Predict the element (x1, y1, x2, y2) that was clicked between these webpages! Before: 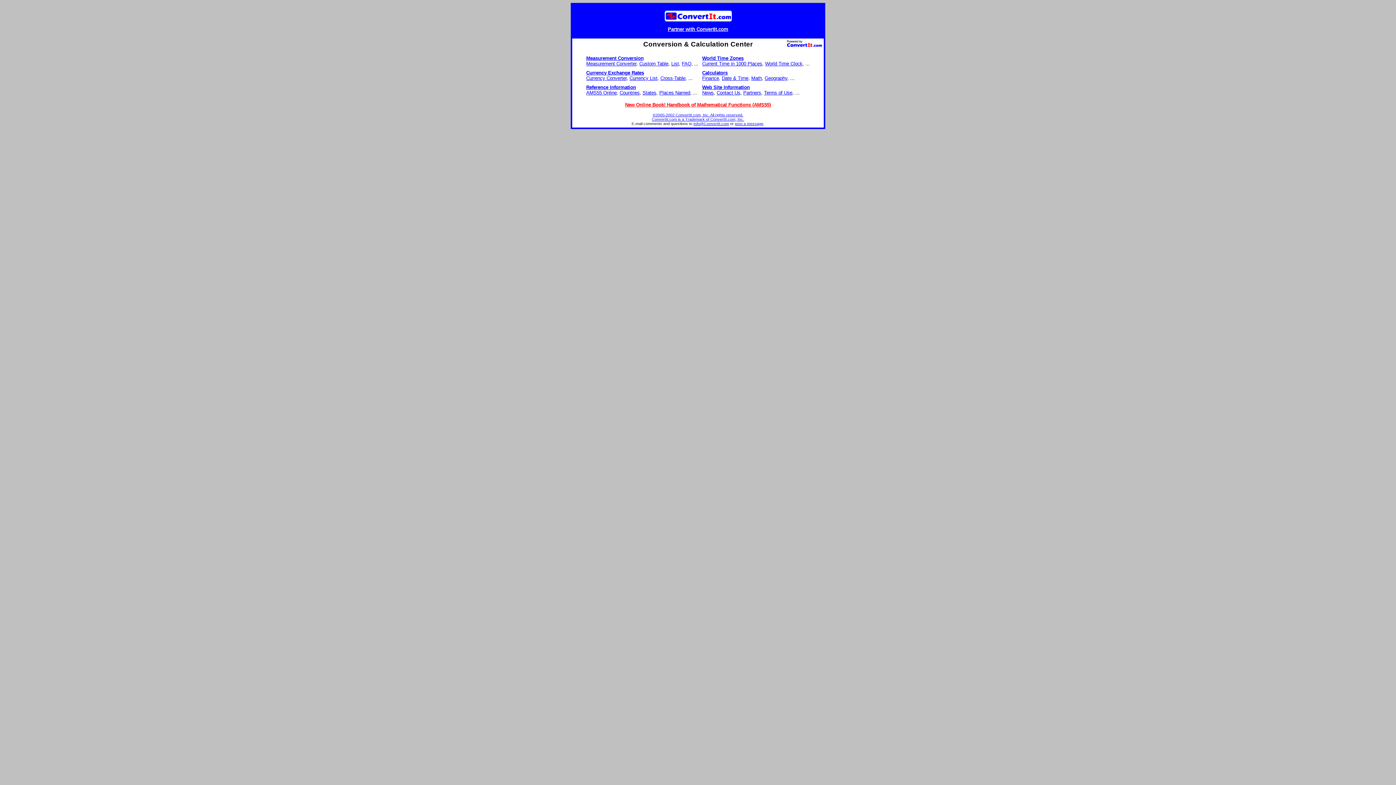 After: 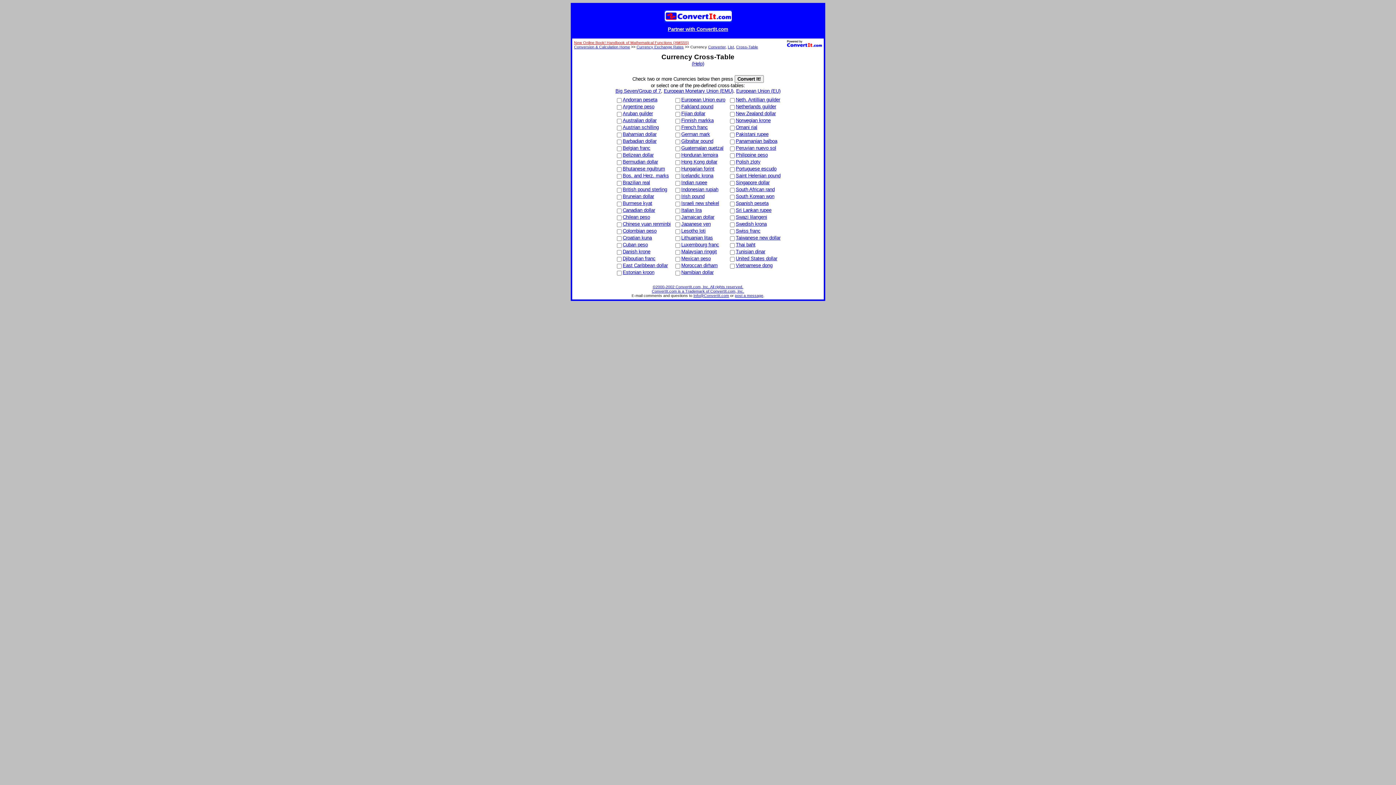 Action: label: Cross-Table bbox: (660, 75, 685, 81)